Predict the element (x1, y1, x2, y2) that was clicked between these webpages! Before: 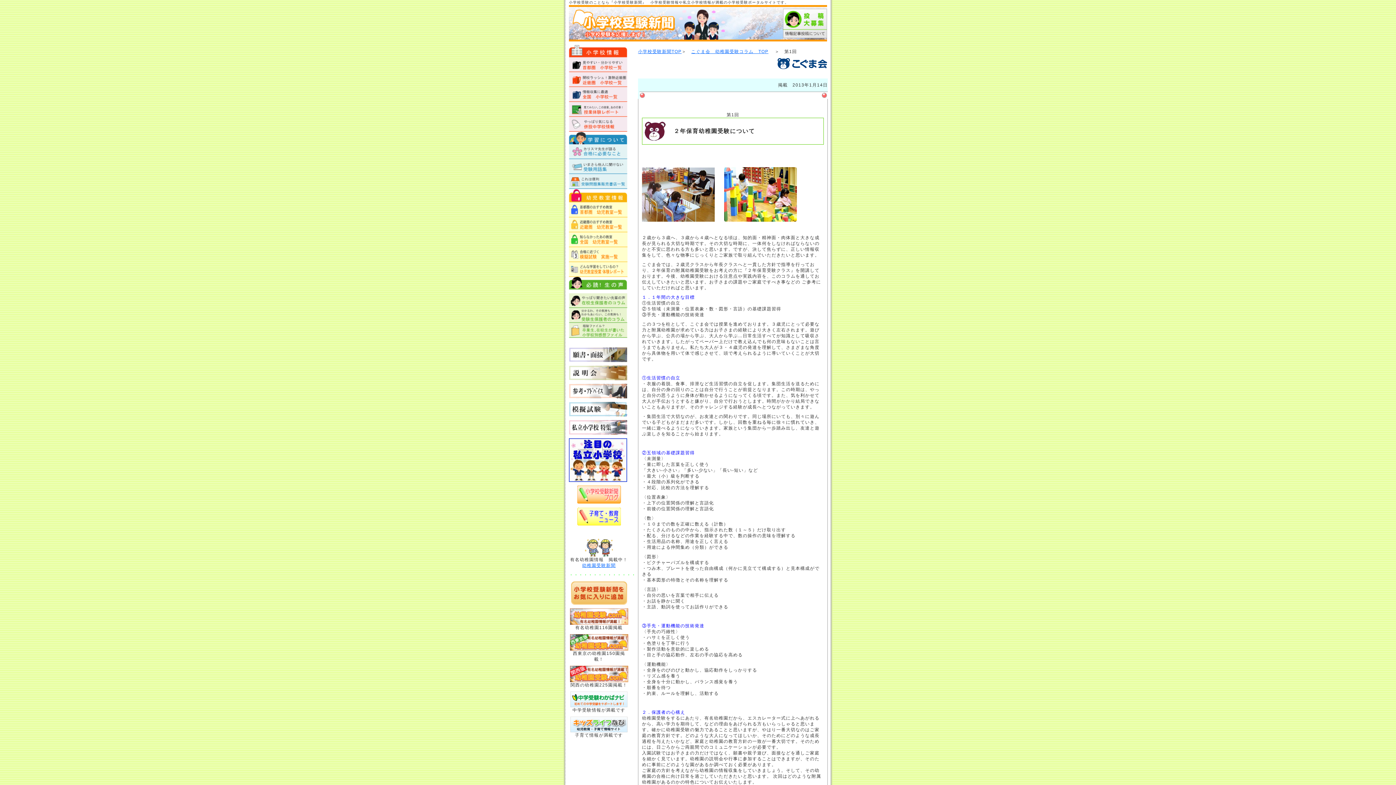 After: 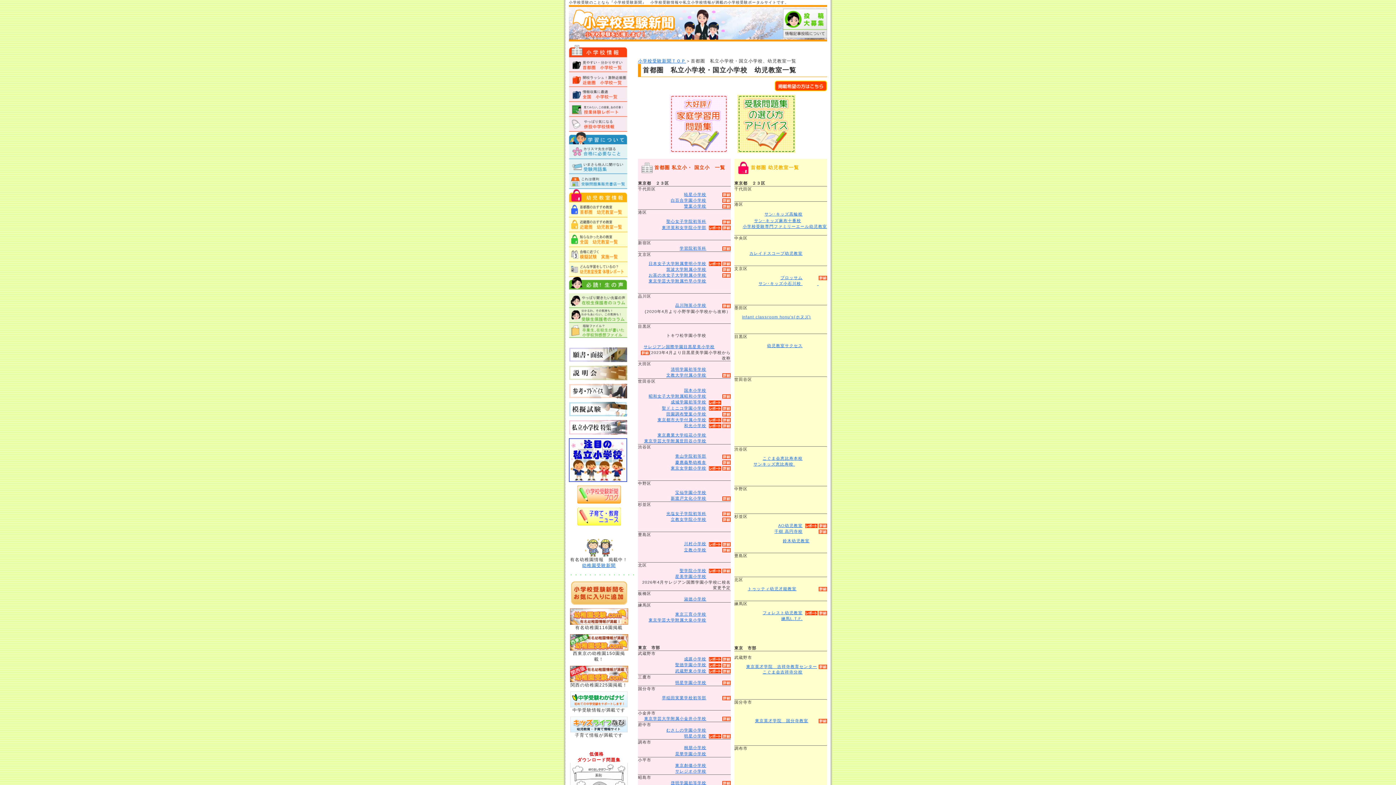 Action: bbox: (569, 62, 627, 67)